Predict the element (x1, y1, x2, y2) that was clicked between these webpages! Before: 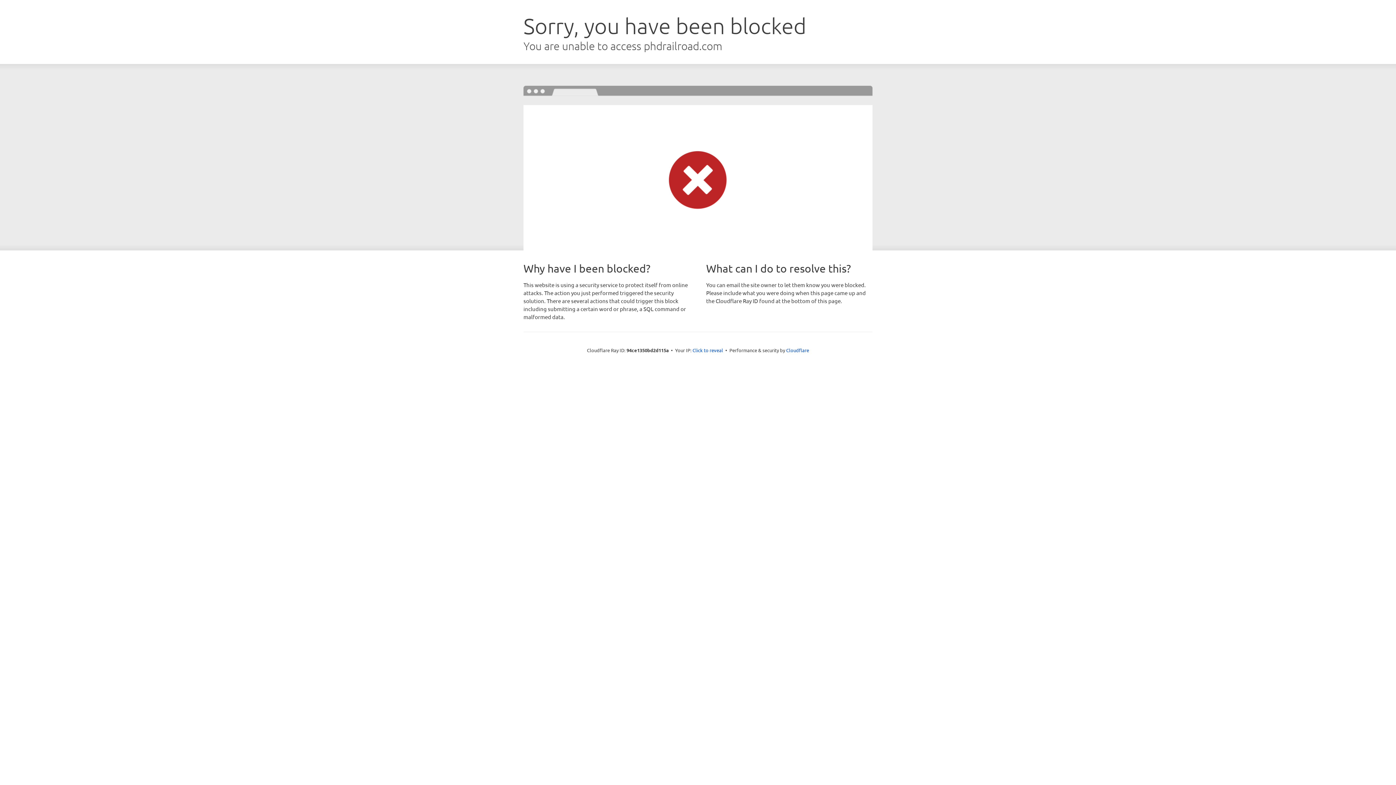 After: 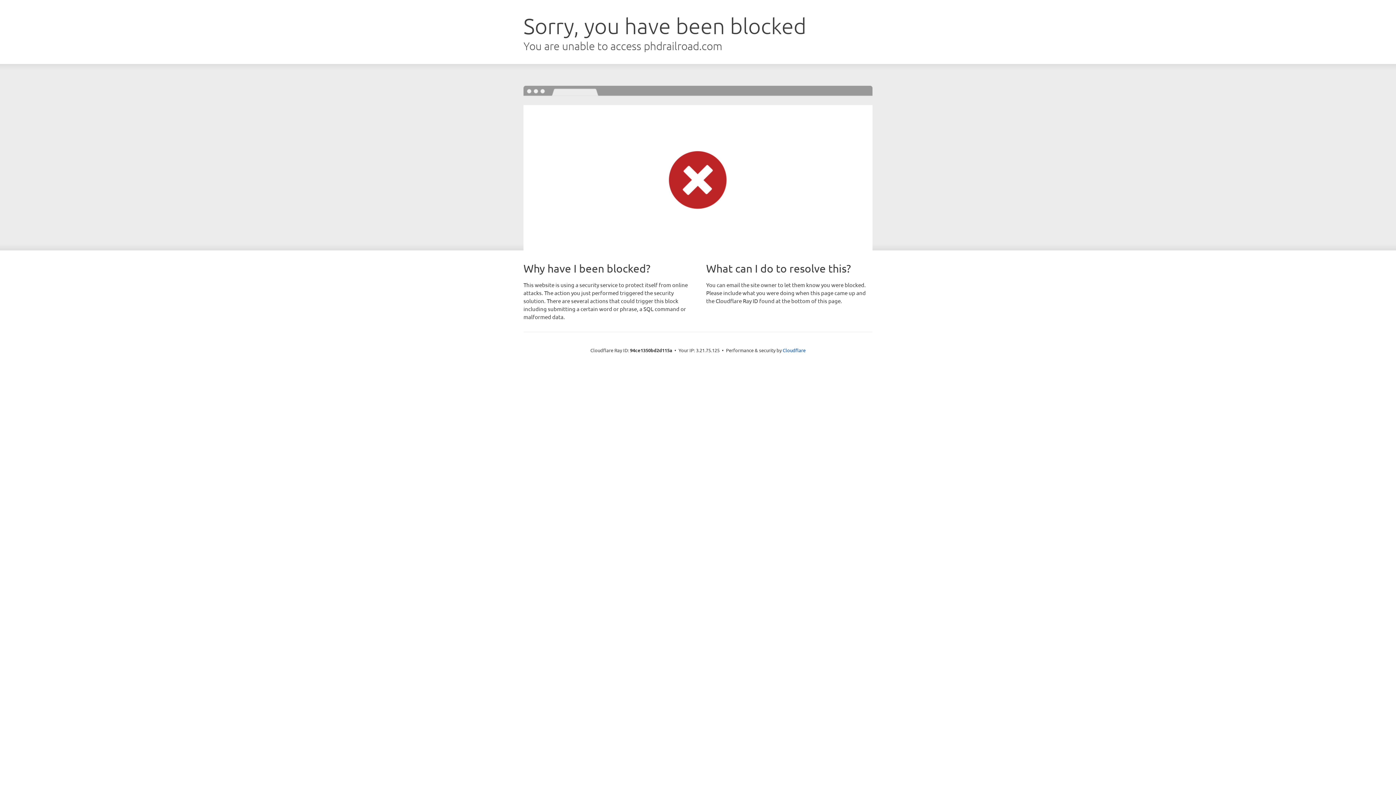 Action: bbox: (692, 346, 723, 353) label: Click to reveal